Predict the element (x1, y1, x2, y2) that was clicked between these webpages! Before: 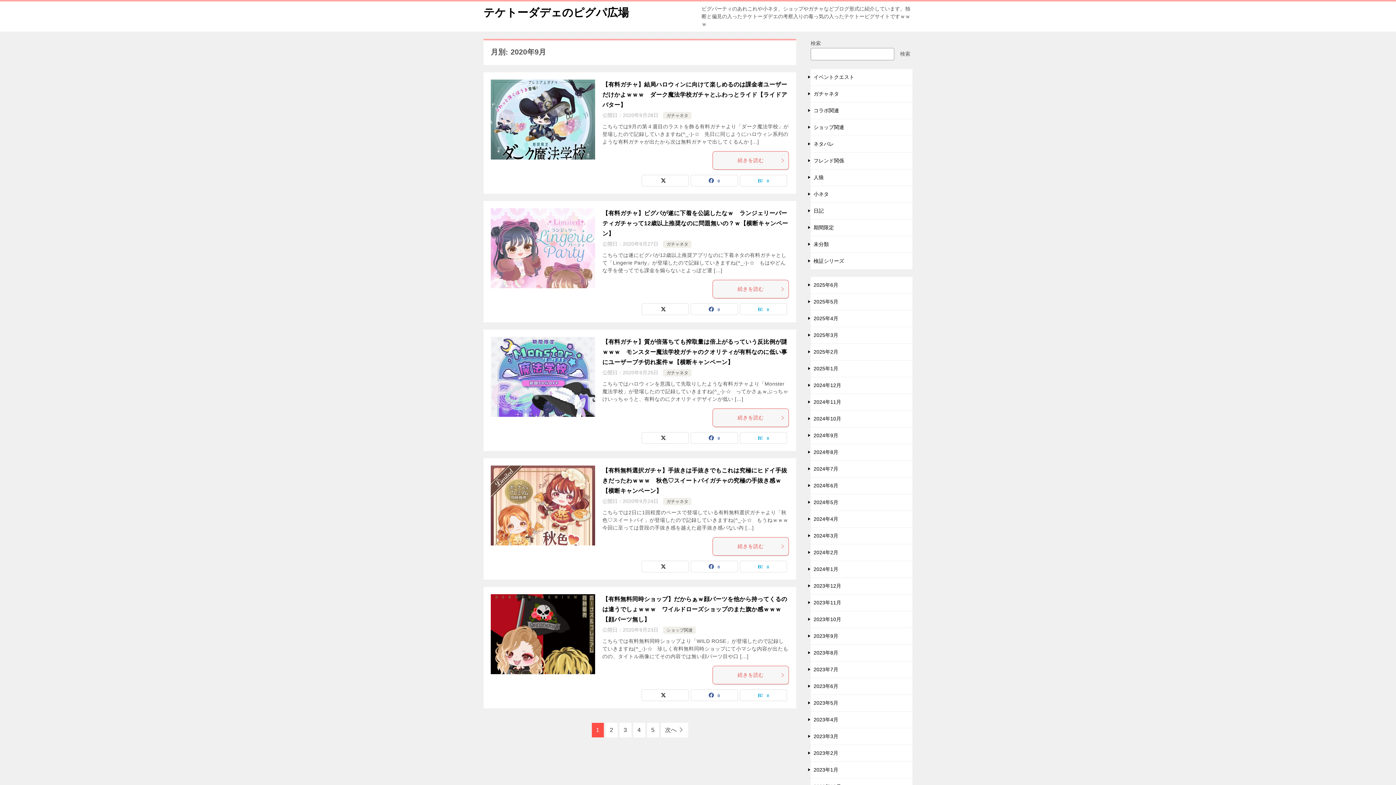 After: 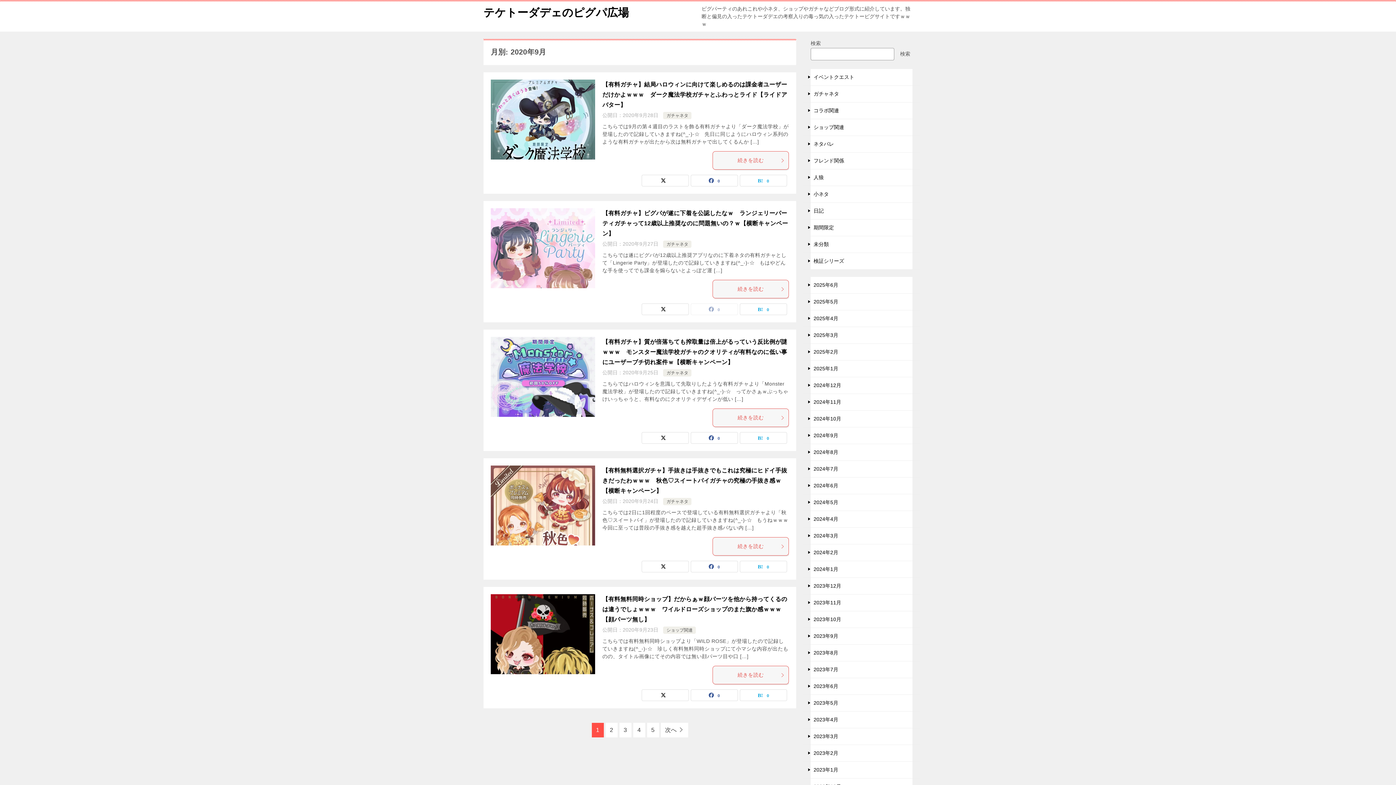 Action: bbox: (691, 304, 737, 314) label: 0